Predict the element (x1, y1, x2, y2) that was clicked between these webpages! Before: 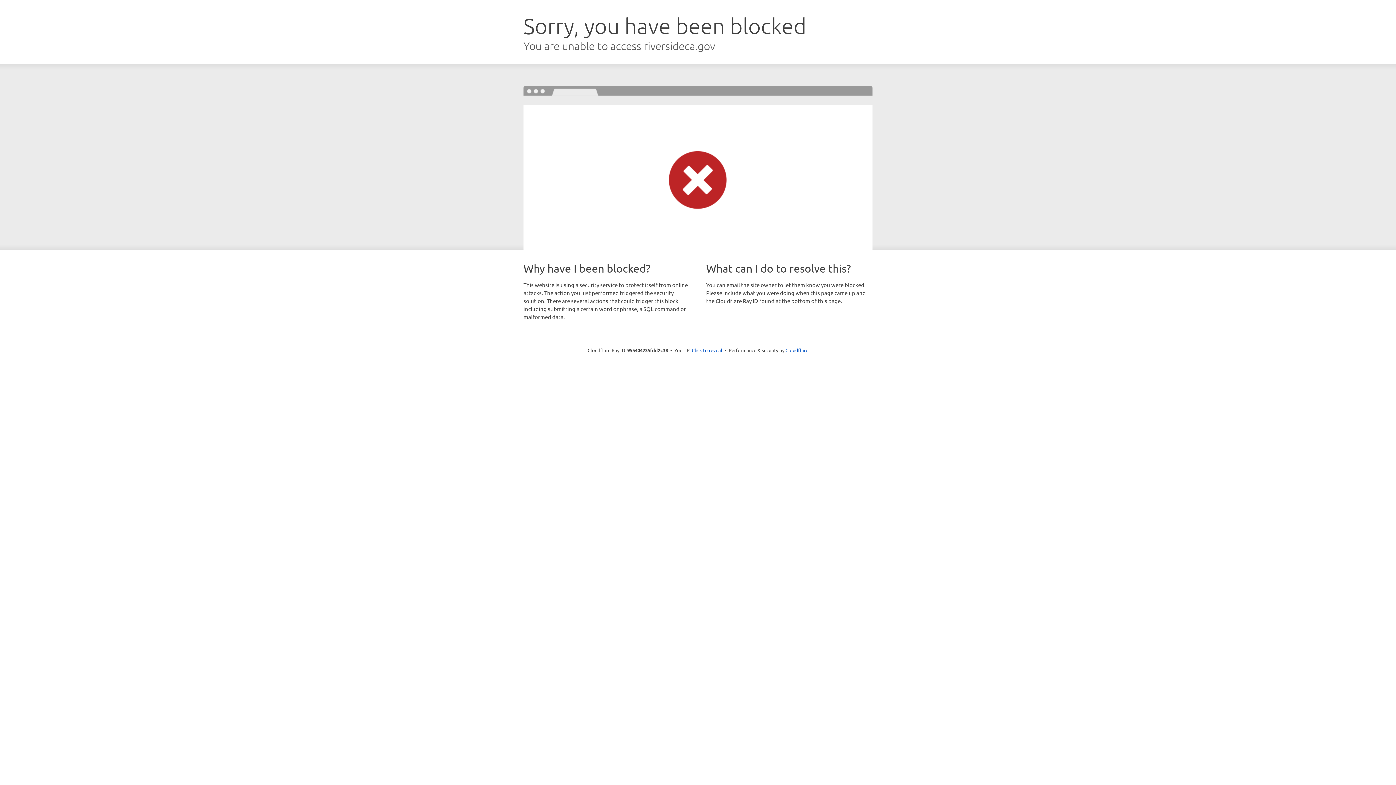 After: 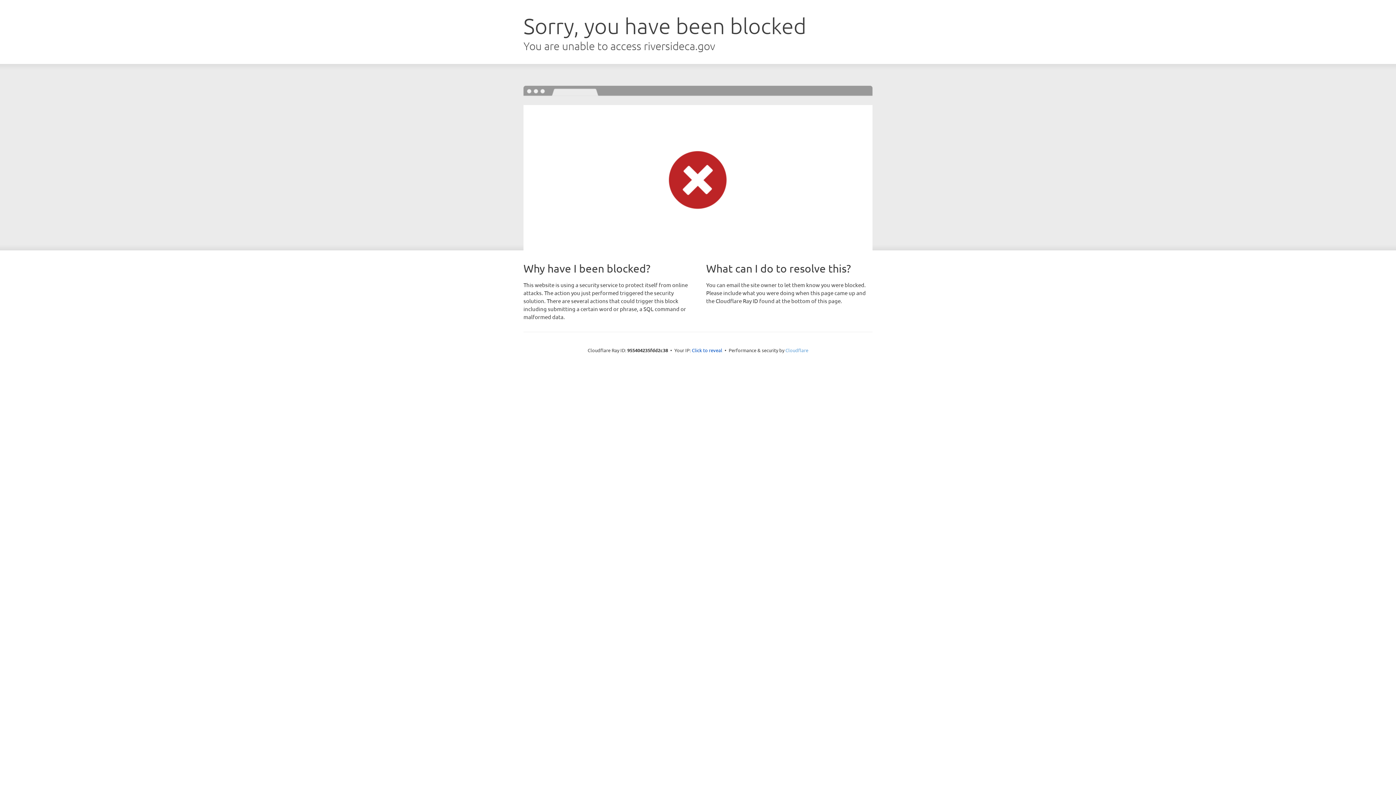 Action: label: Cloudflare bbox: (785, 347, 808, 353)